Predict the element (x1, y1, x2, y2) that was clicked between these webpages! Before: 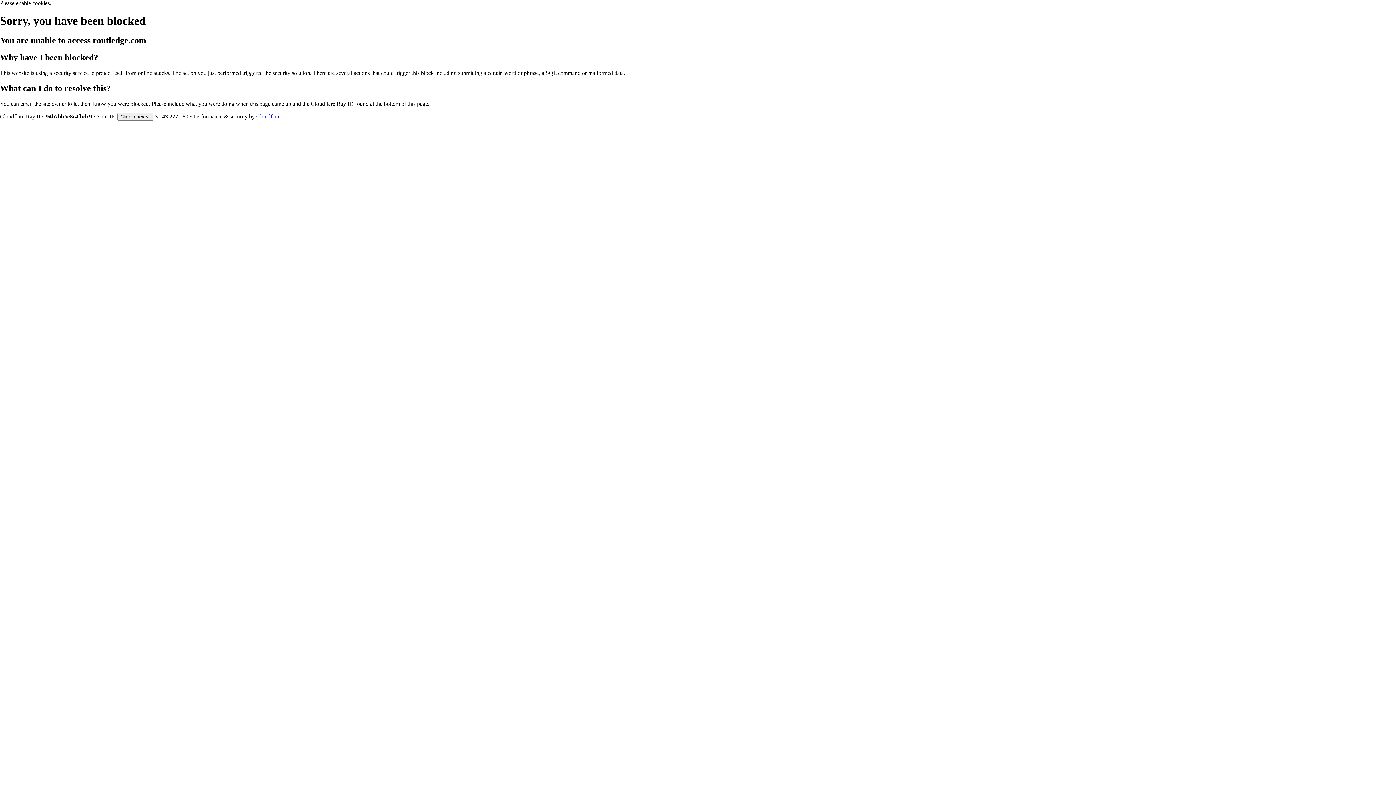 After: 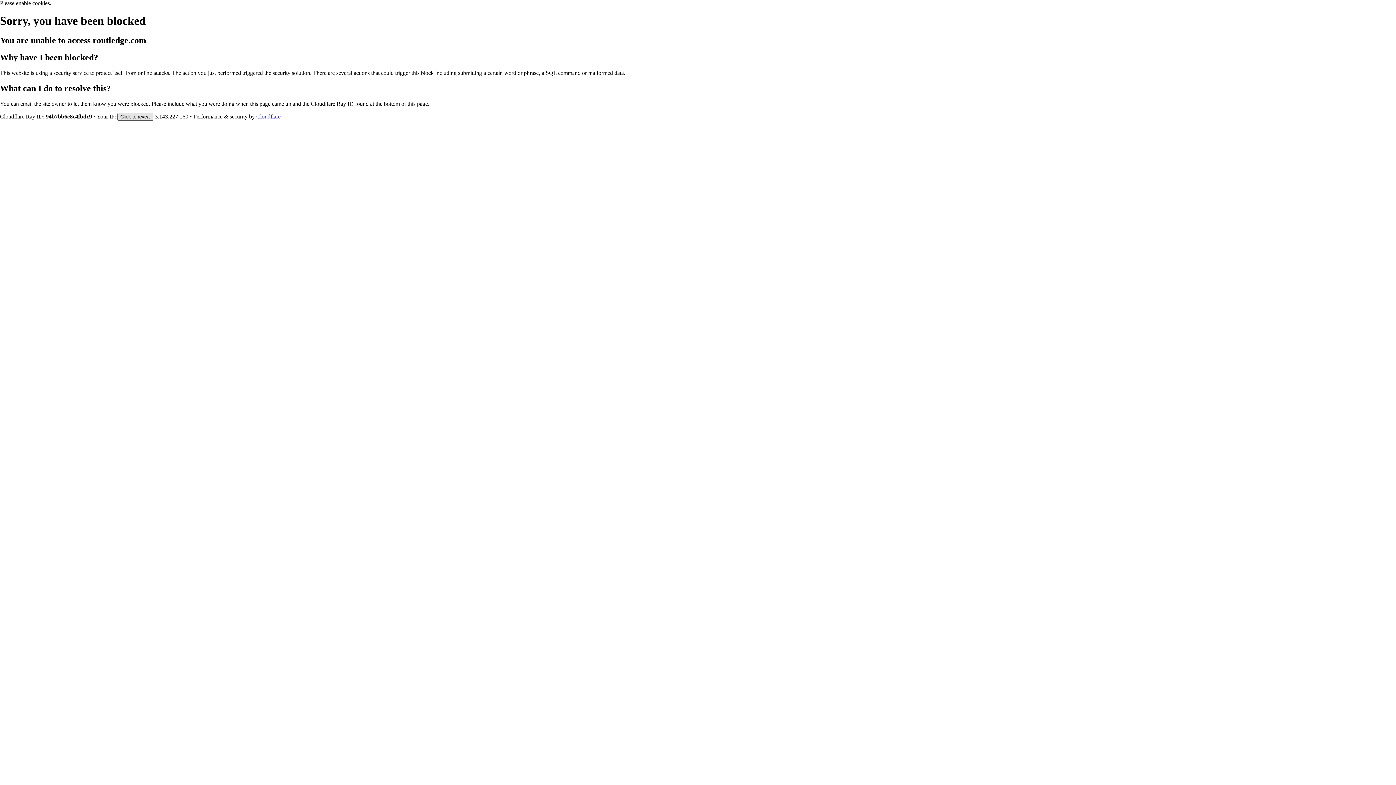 Action: label: Click to reveal bbox: (117, 112, 153, 120)